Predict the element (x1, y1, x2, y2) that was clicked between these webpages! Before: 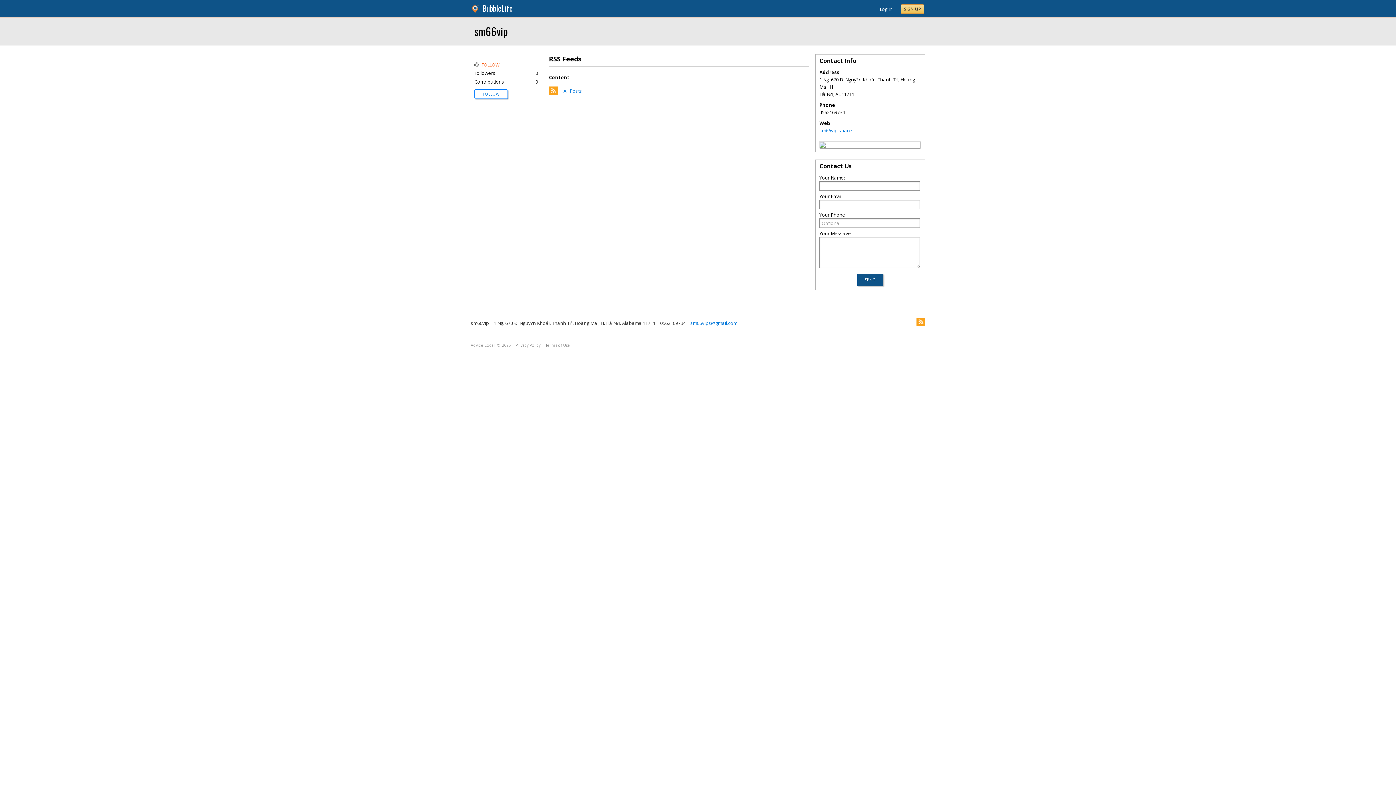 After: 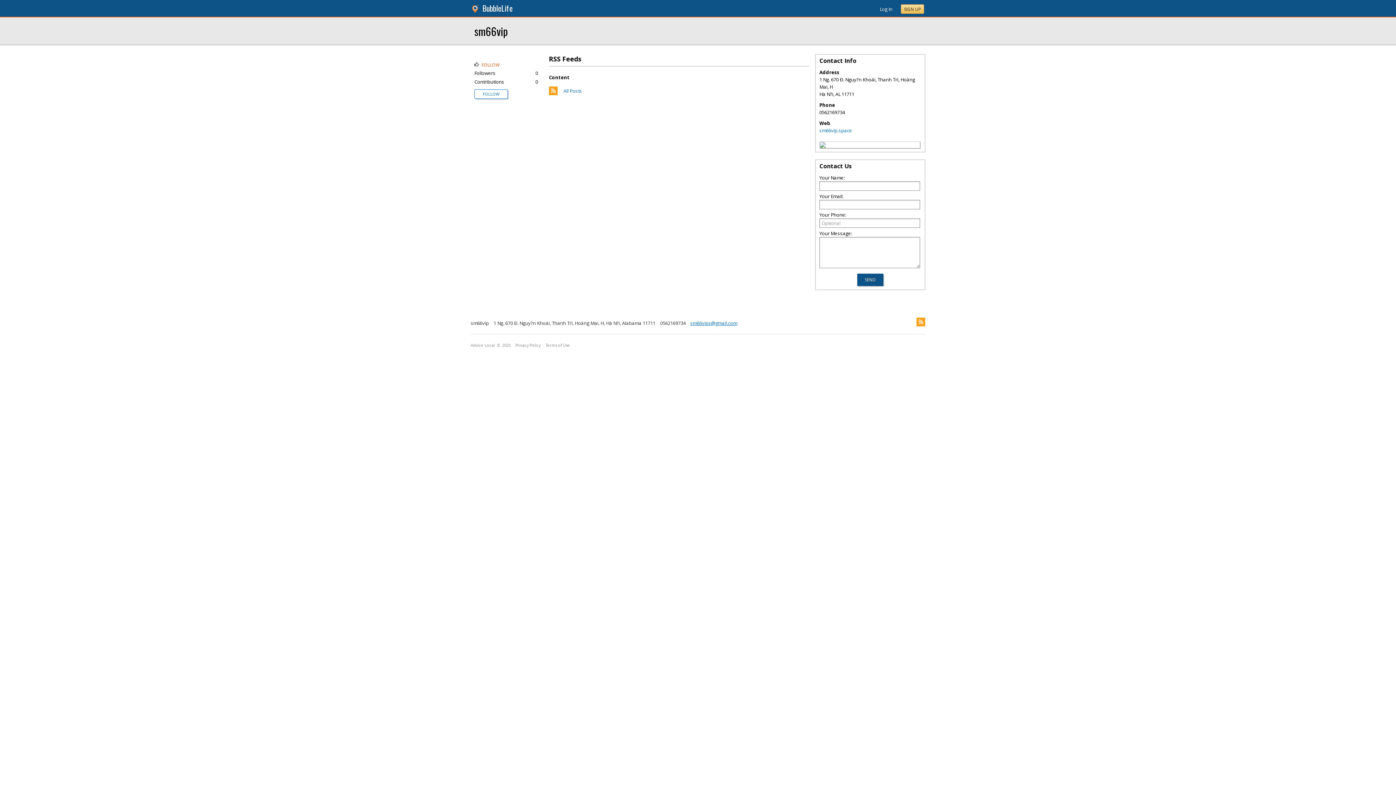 Action: label: sm66vips@gmail.com bbox: (686, 320, 737, 326)